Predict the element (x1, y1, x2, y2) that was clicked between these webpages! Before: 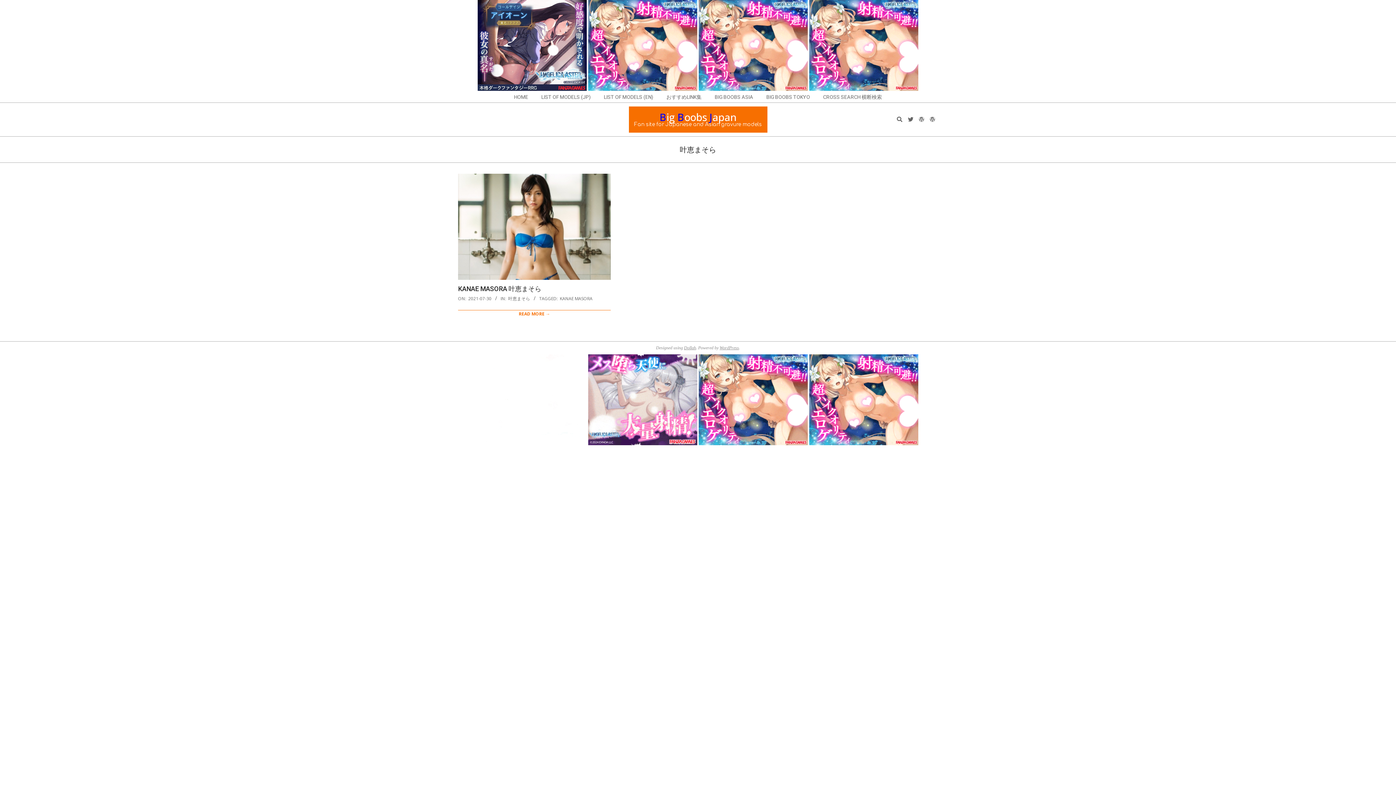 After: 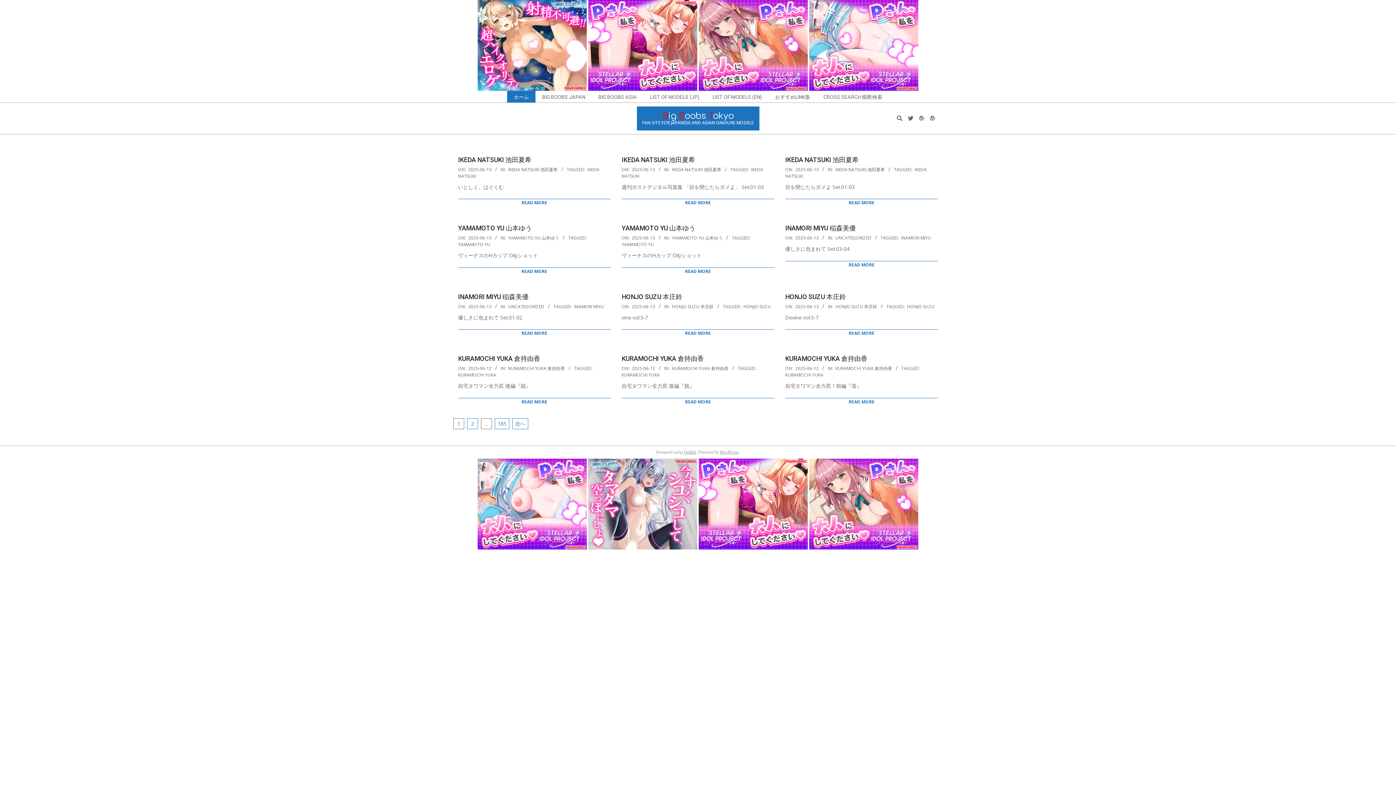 Action: label: BIG BOOBS TOKYO bbox: (760, 90, 816, 102)